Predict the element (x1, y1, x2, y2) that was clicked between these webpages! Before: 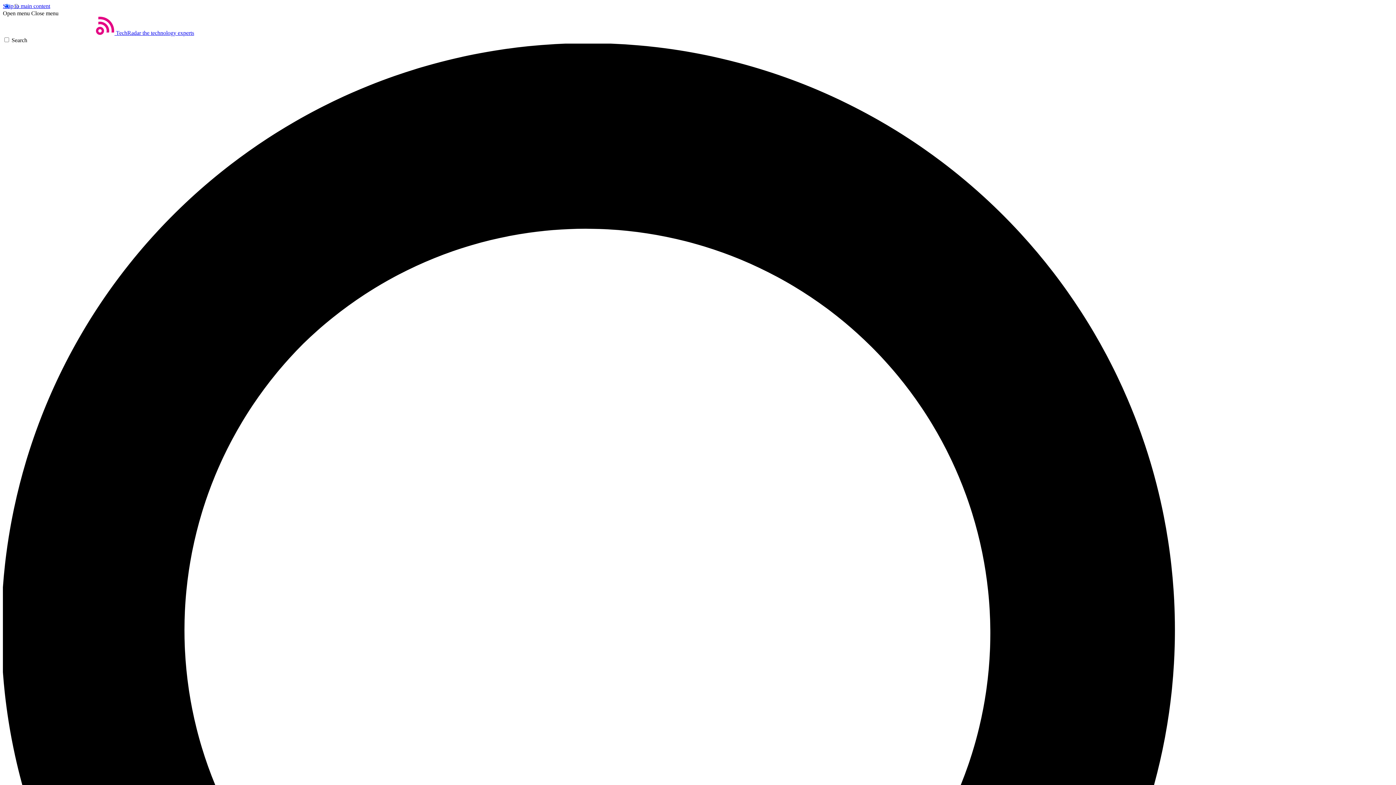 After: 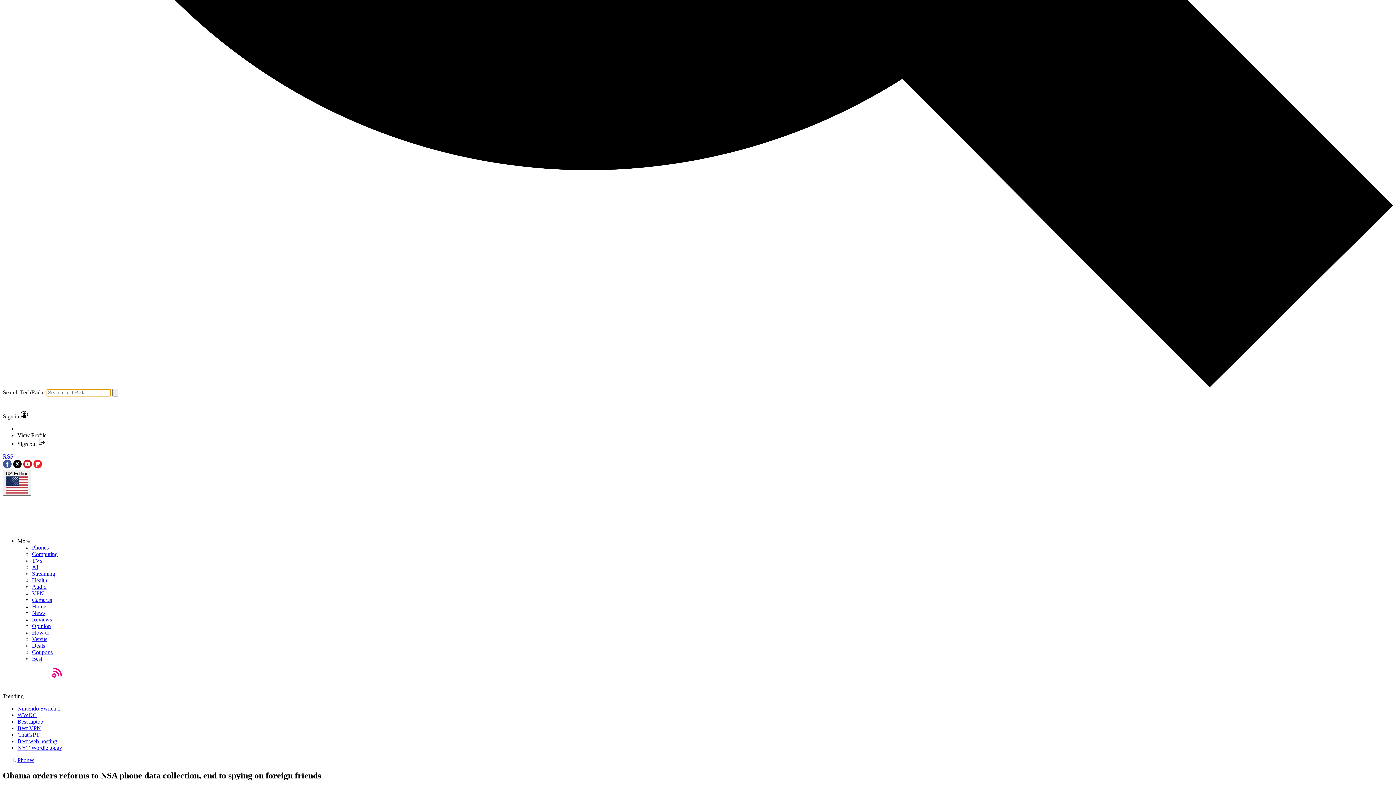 Action: label: Search bbox: (2, 37, 1393, 1435)